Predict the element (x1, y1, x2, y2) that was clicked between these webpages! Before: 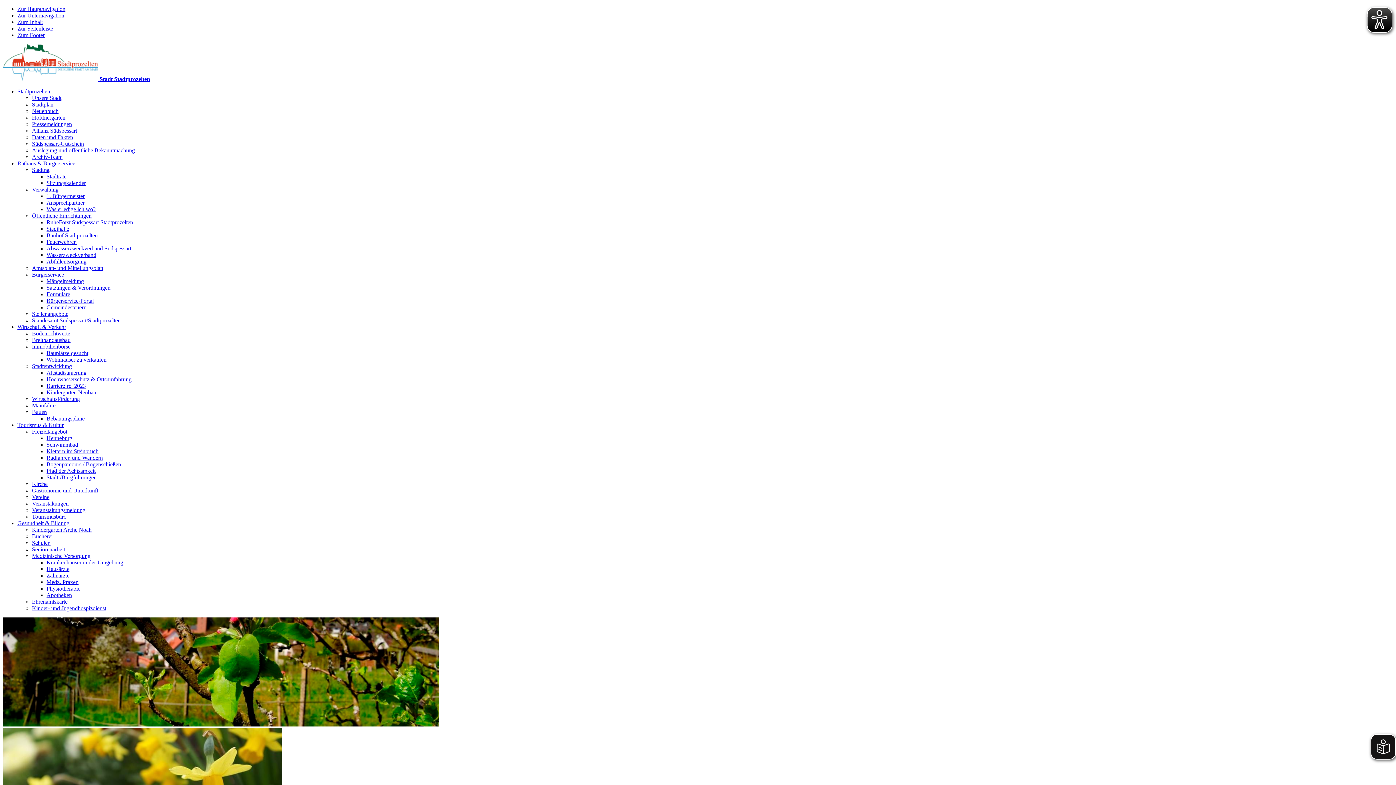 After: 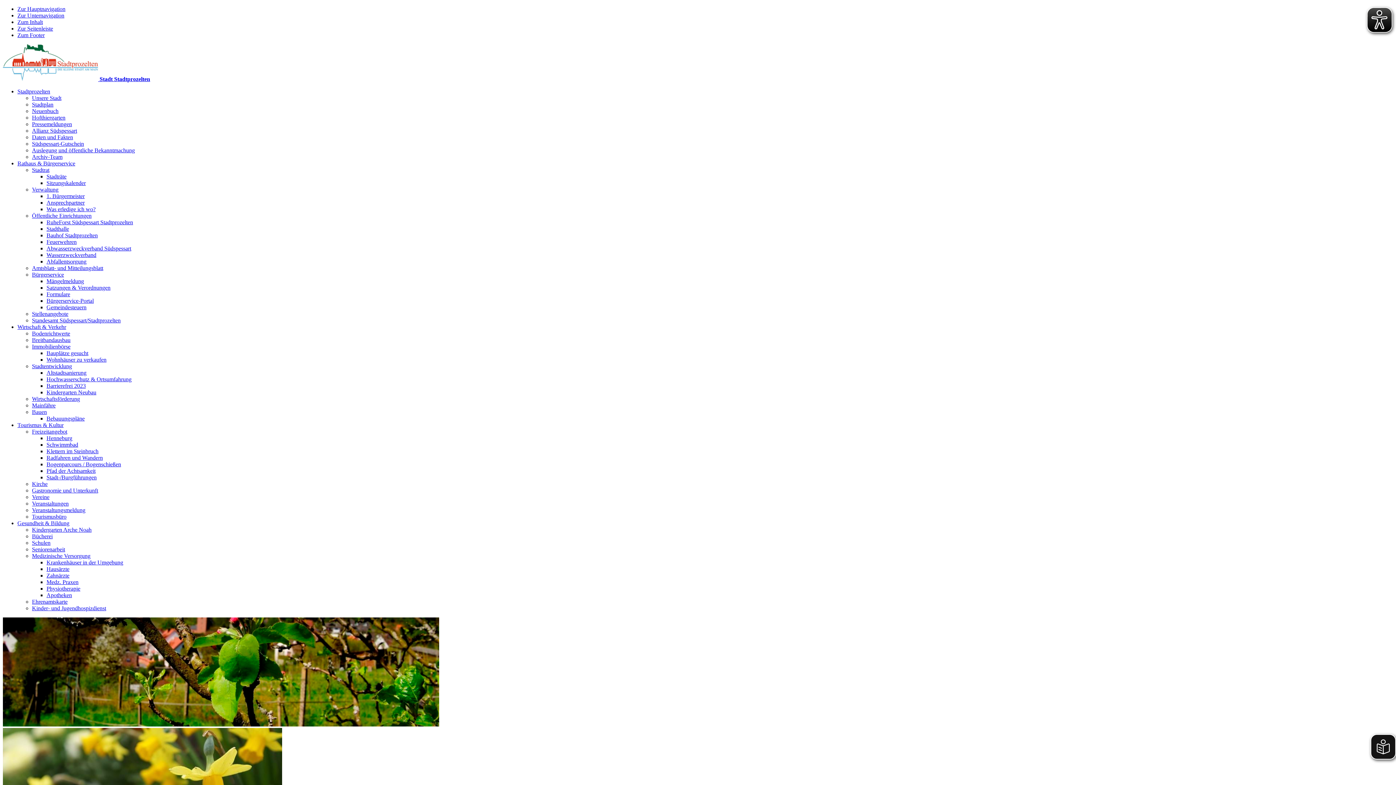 Action: label: Was erledige ich wo? bbox: (46, 206, 95, 212)